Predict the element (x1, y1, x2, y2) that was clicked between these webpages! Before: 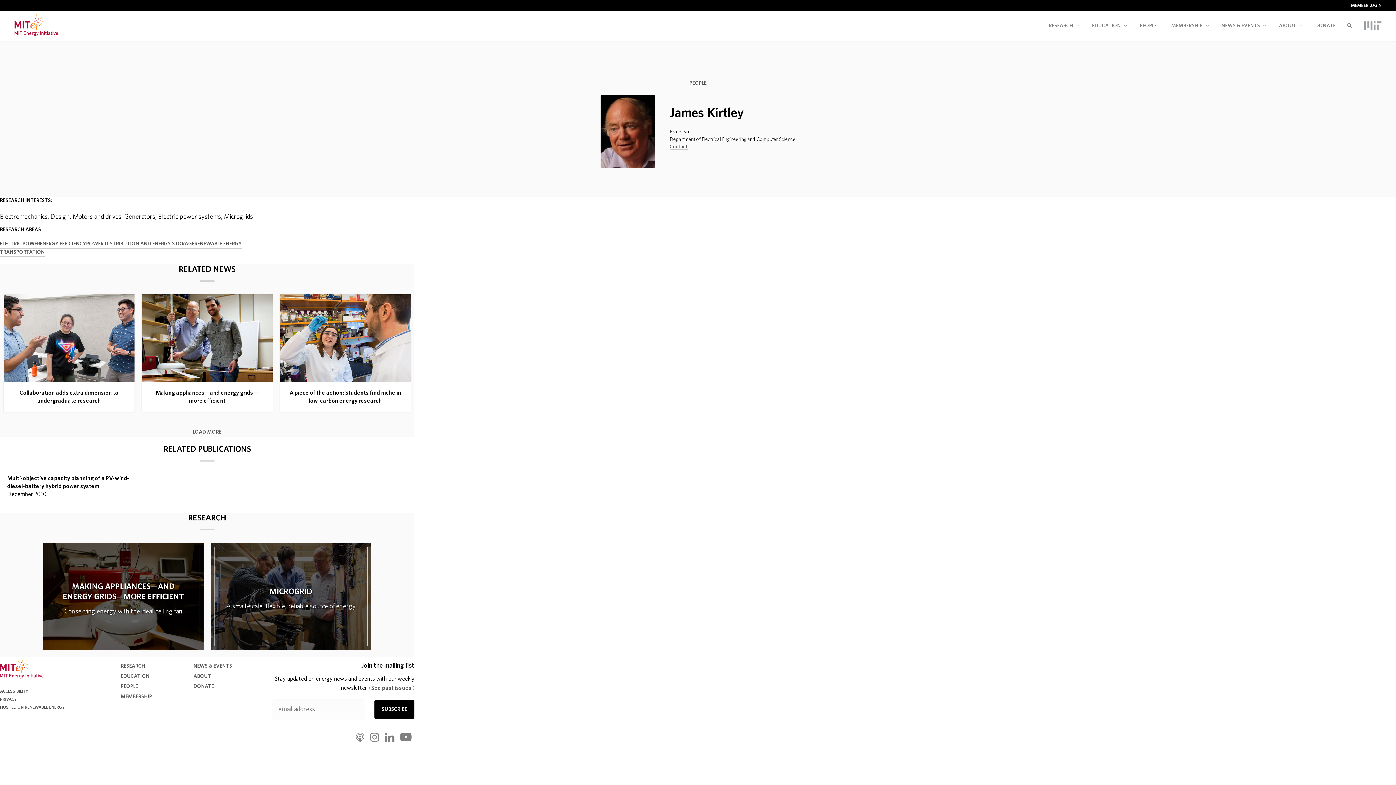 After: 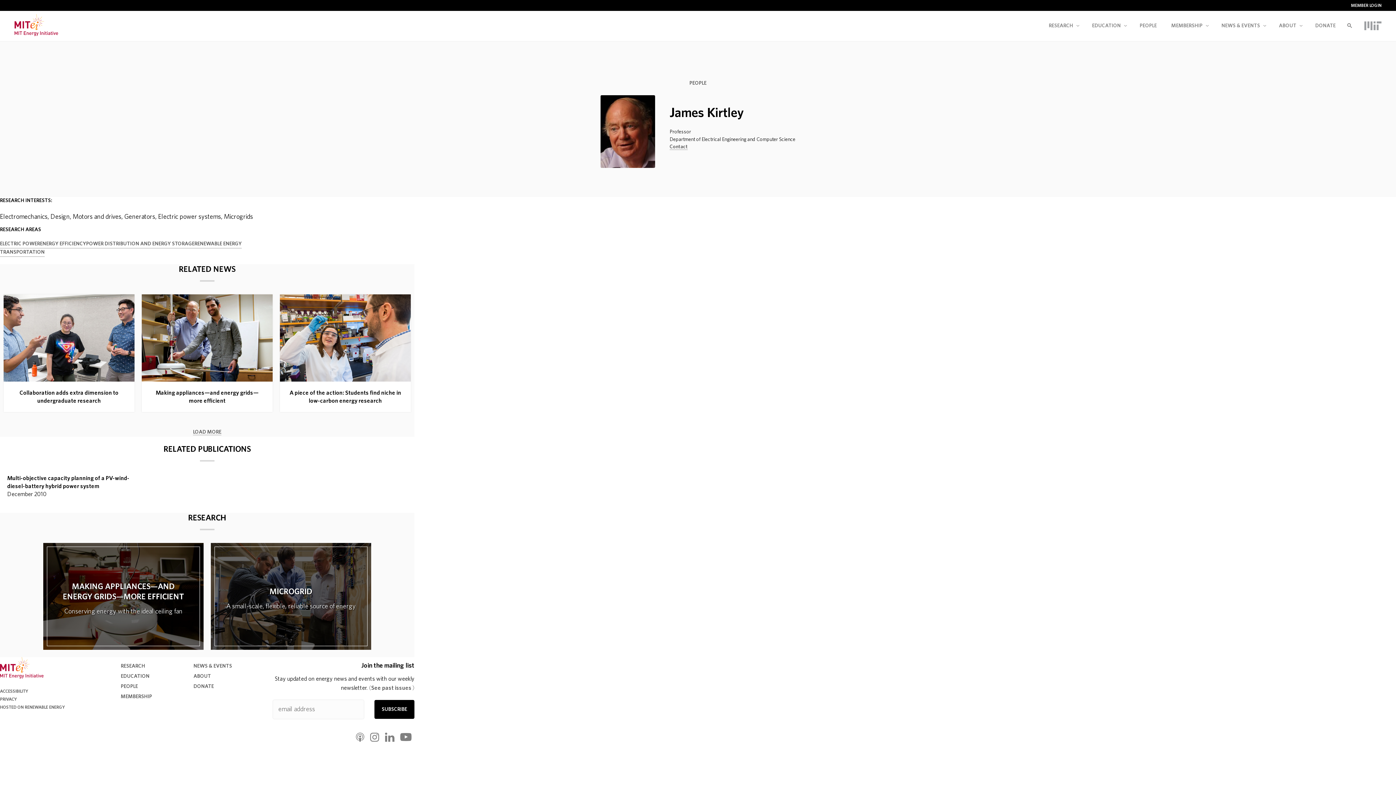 Action: bbox: (1364, 21, 1381, 30) label: MIT